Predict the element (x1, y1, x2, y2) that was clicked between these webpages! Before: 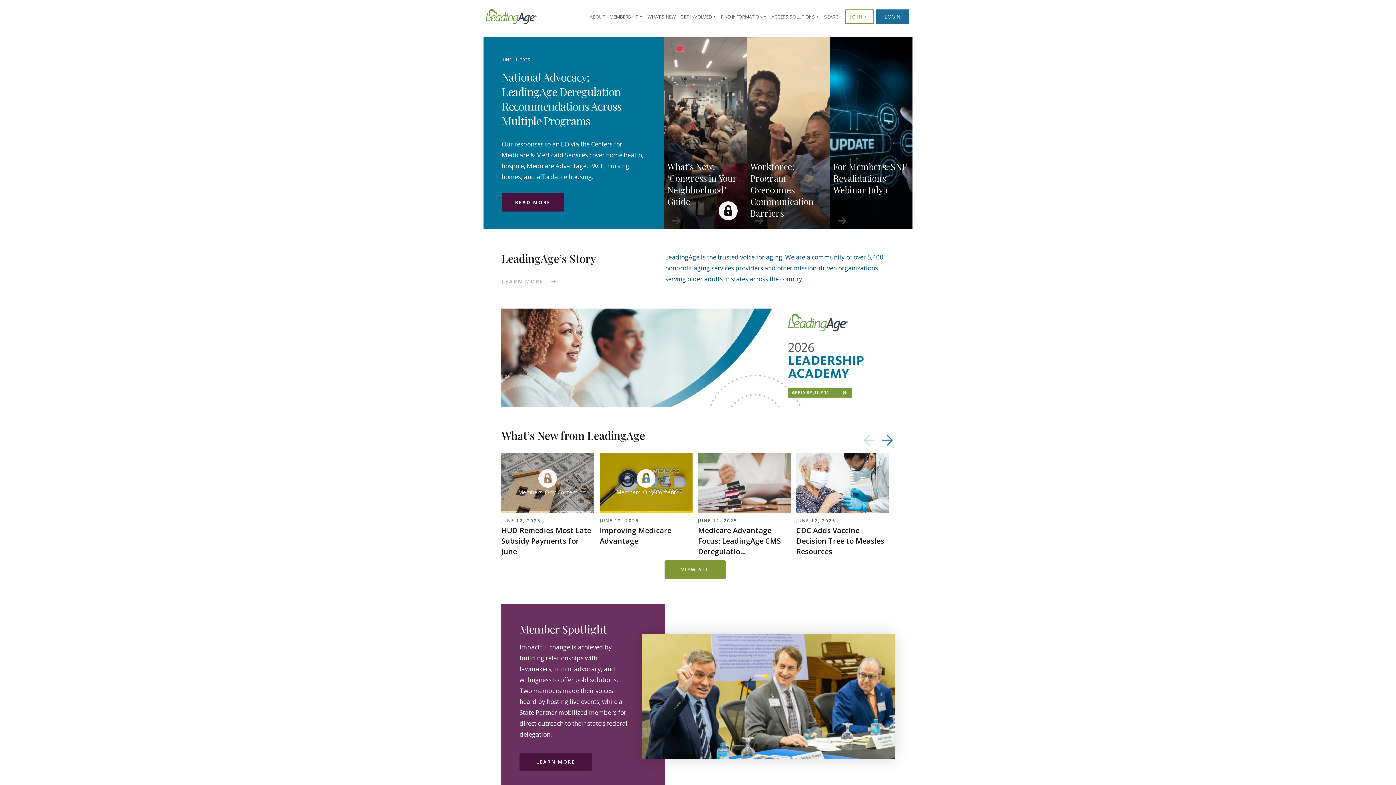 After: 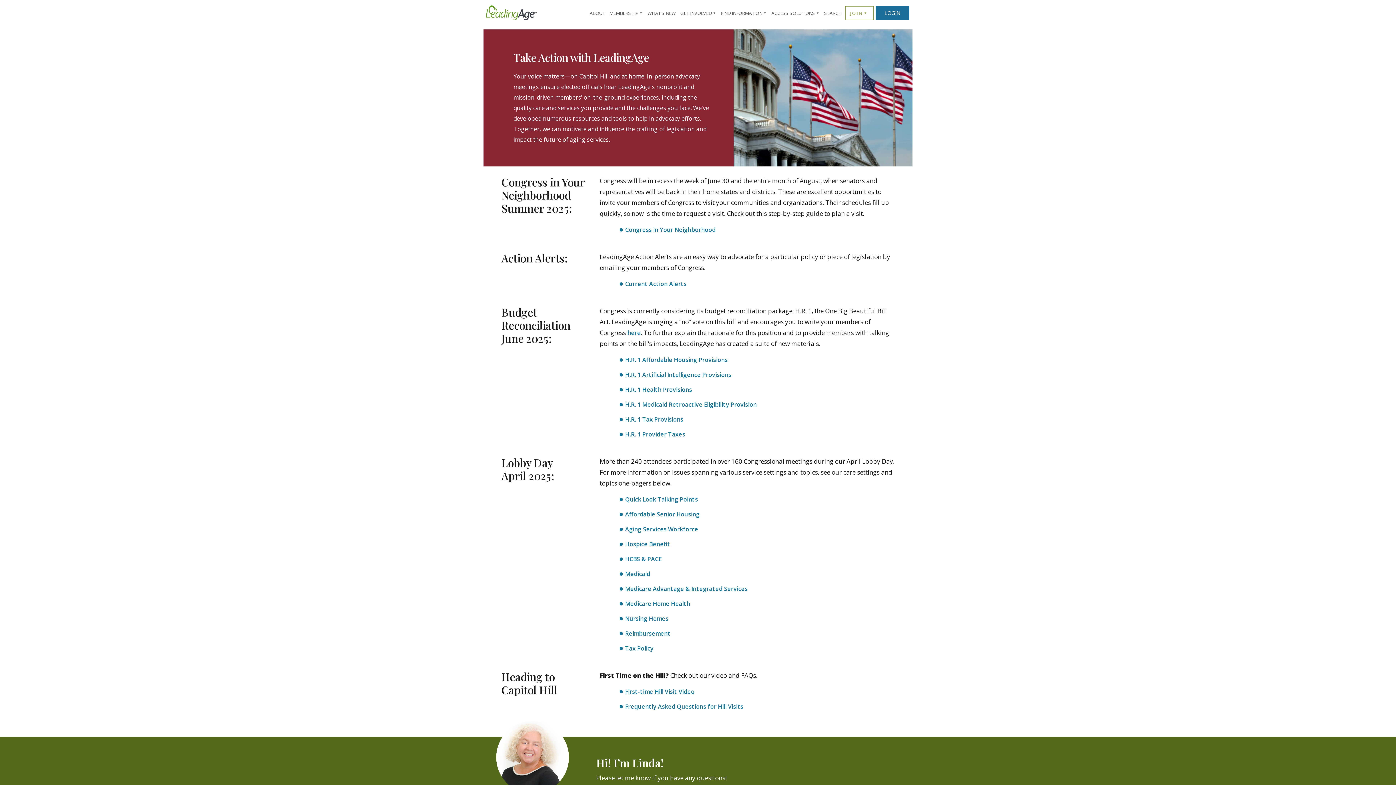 Action: bbox: (718, 206, 737, 214)